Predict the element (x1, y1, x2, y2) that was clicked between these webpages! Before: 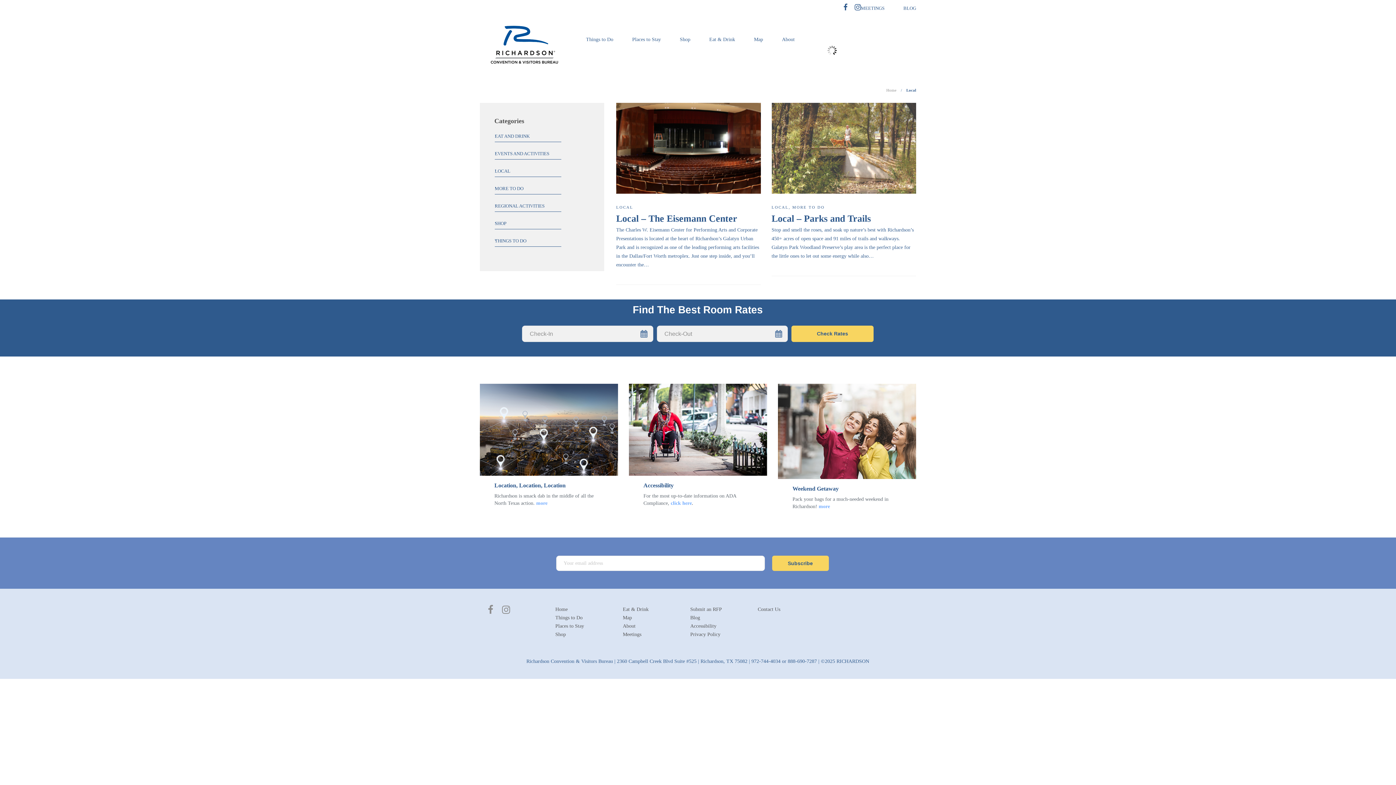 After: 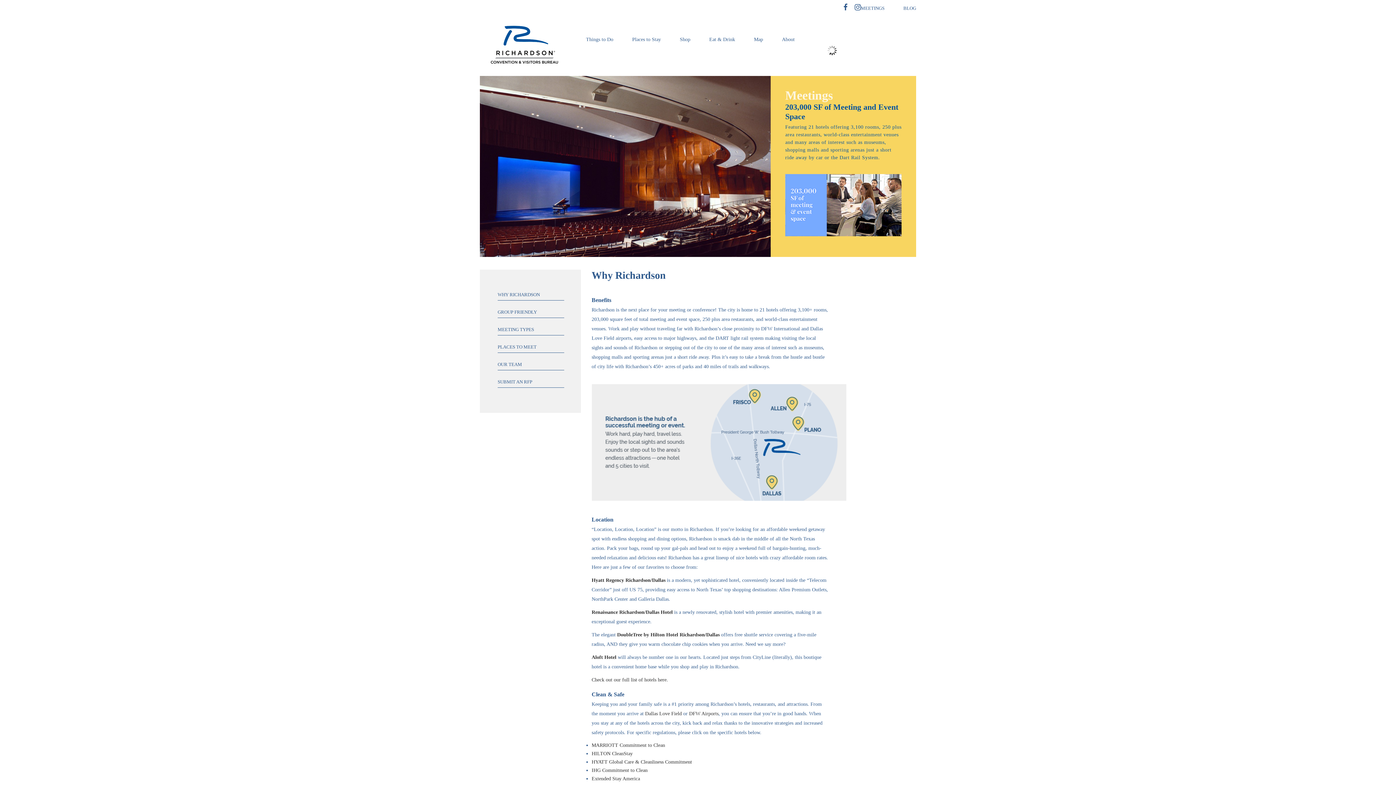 Action: bbox: (622, 630, 681, 639) label: Meetings